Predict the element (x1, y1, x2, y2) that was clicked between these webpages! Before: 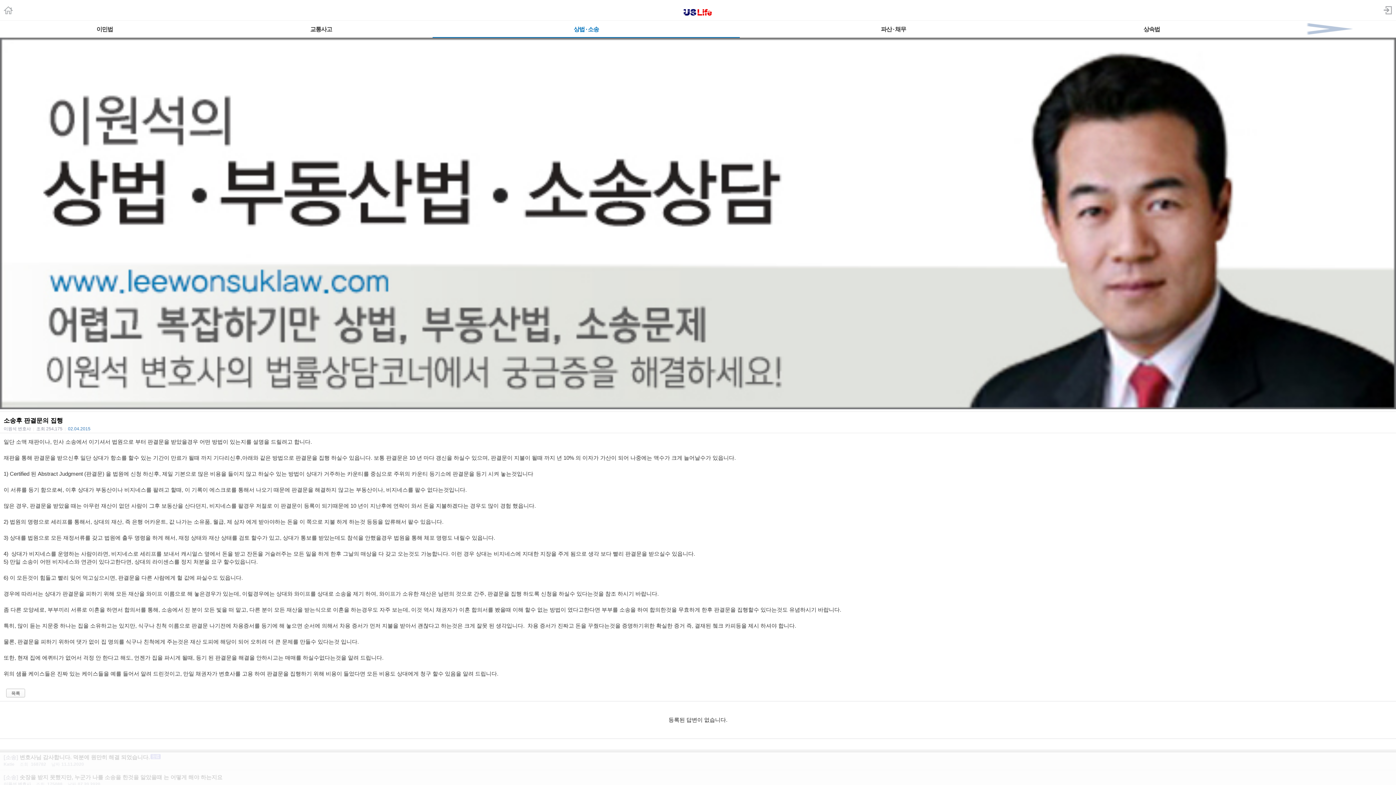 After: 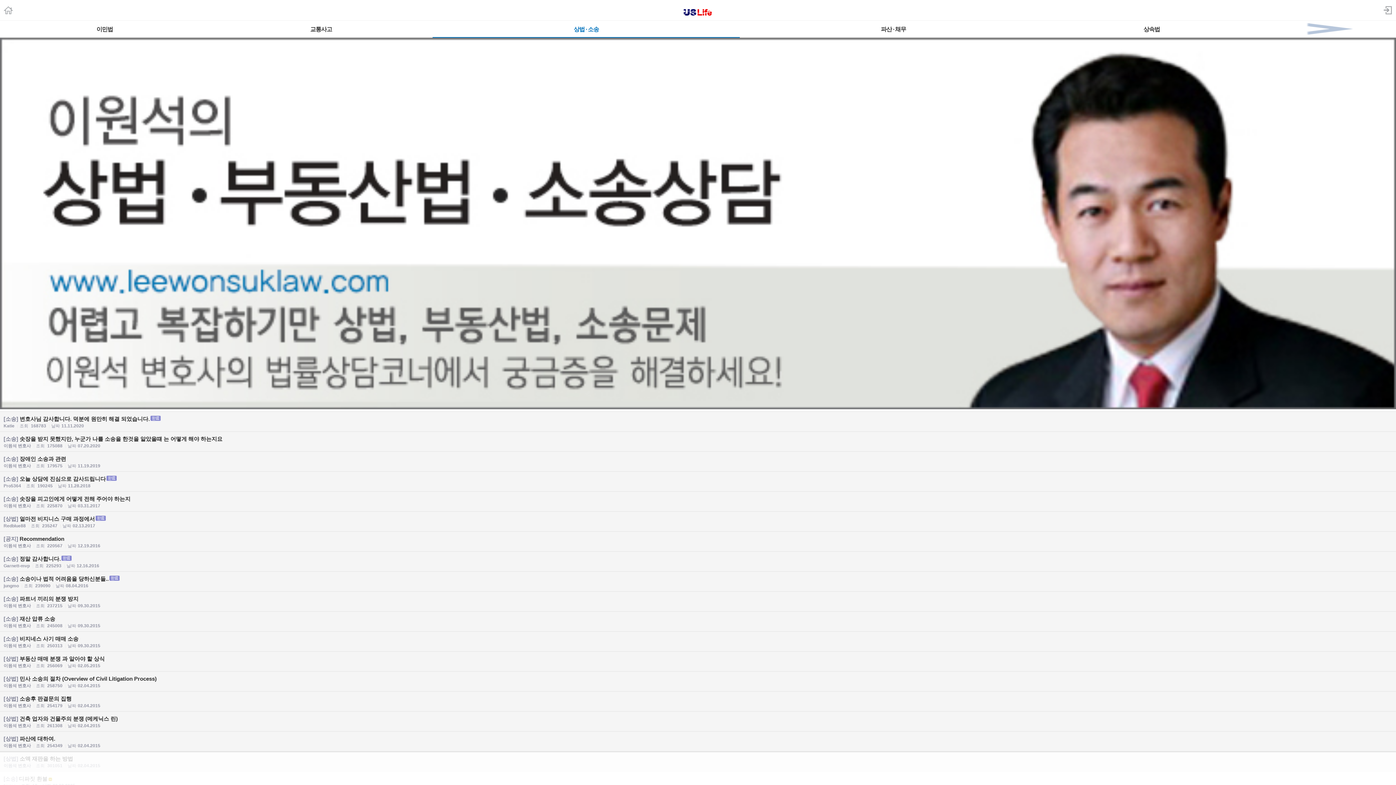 Action: bbox: (432, 20, 740, 37) label: 상법 · 소송